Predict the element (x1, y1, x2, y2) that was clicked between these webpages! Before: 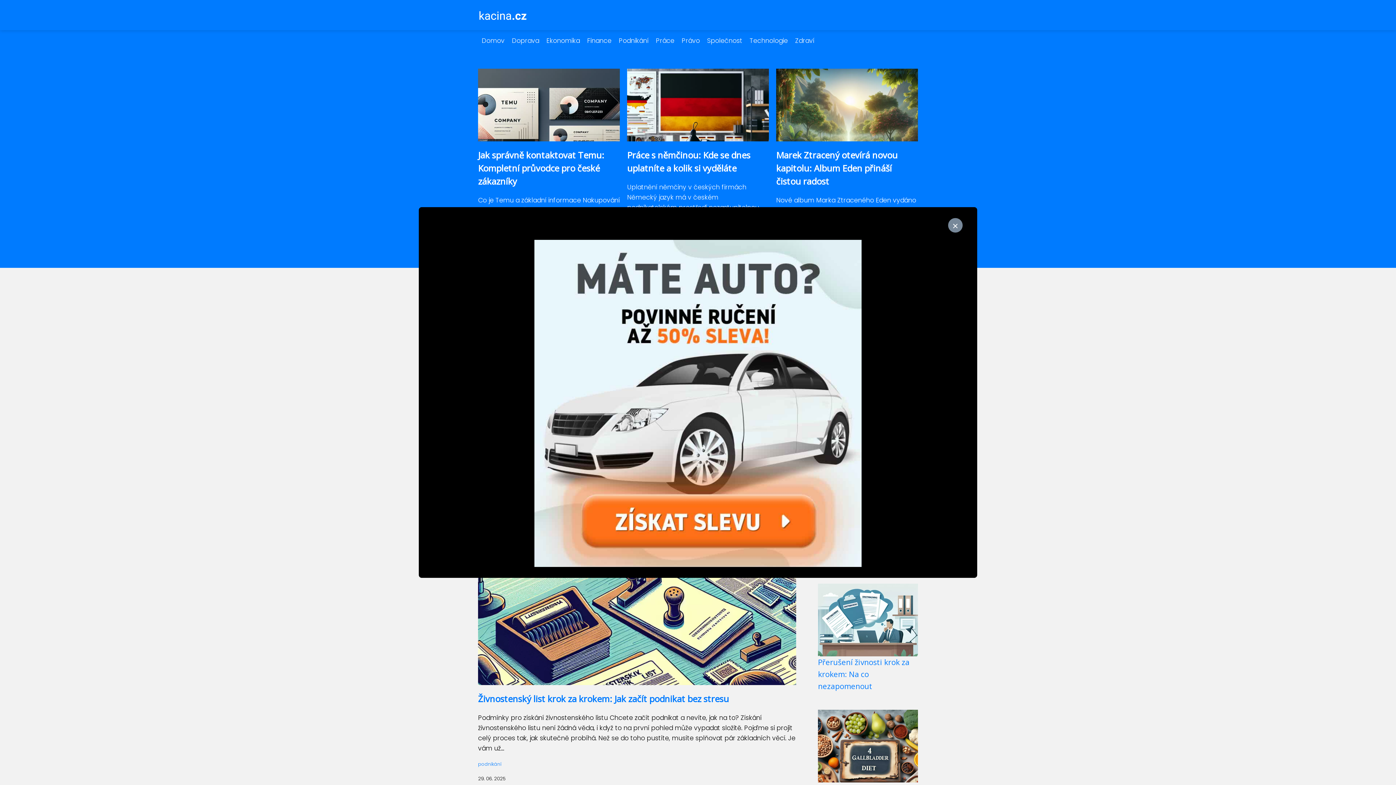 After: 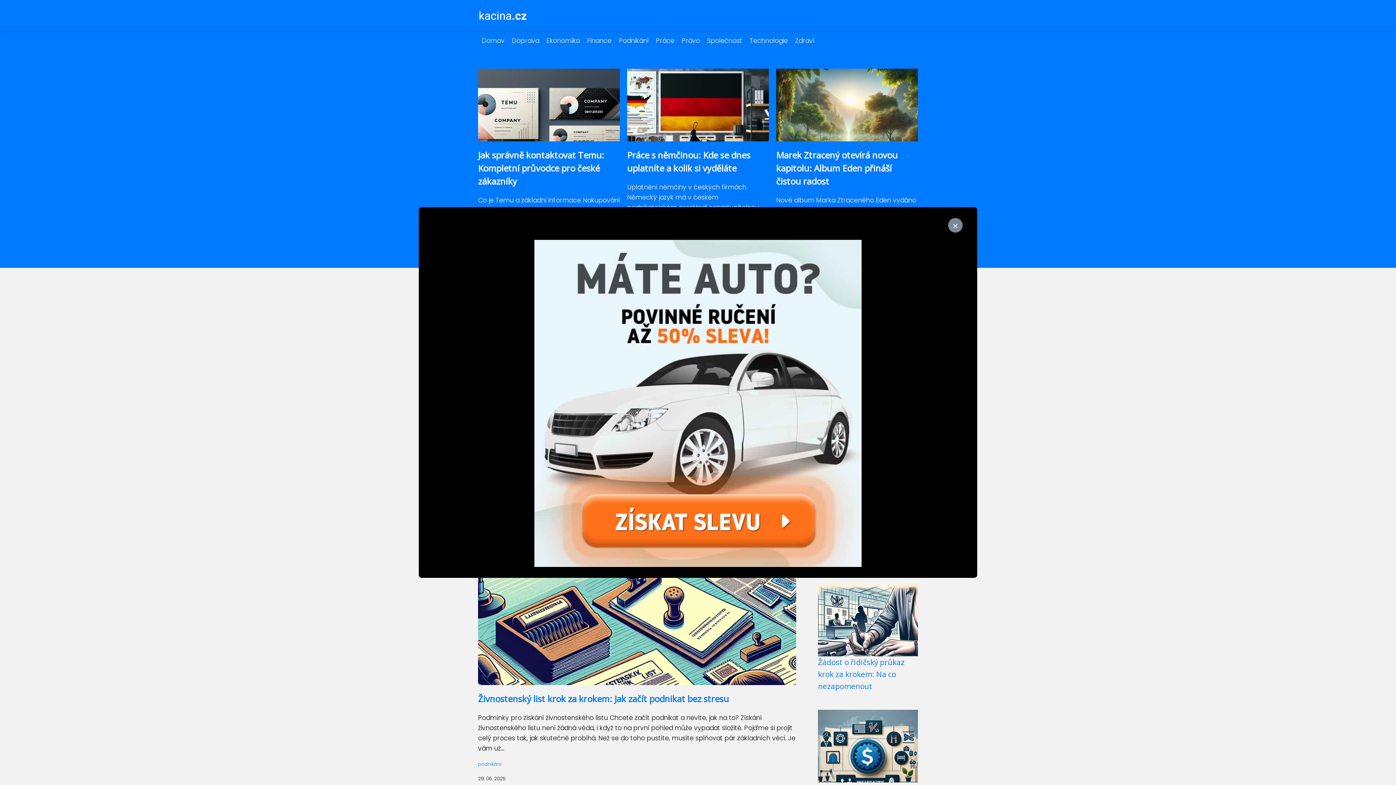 Action: bbox: (478, 10, 527, 19)